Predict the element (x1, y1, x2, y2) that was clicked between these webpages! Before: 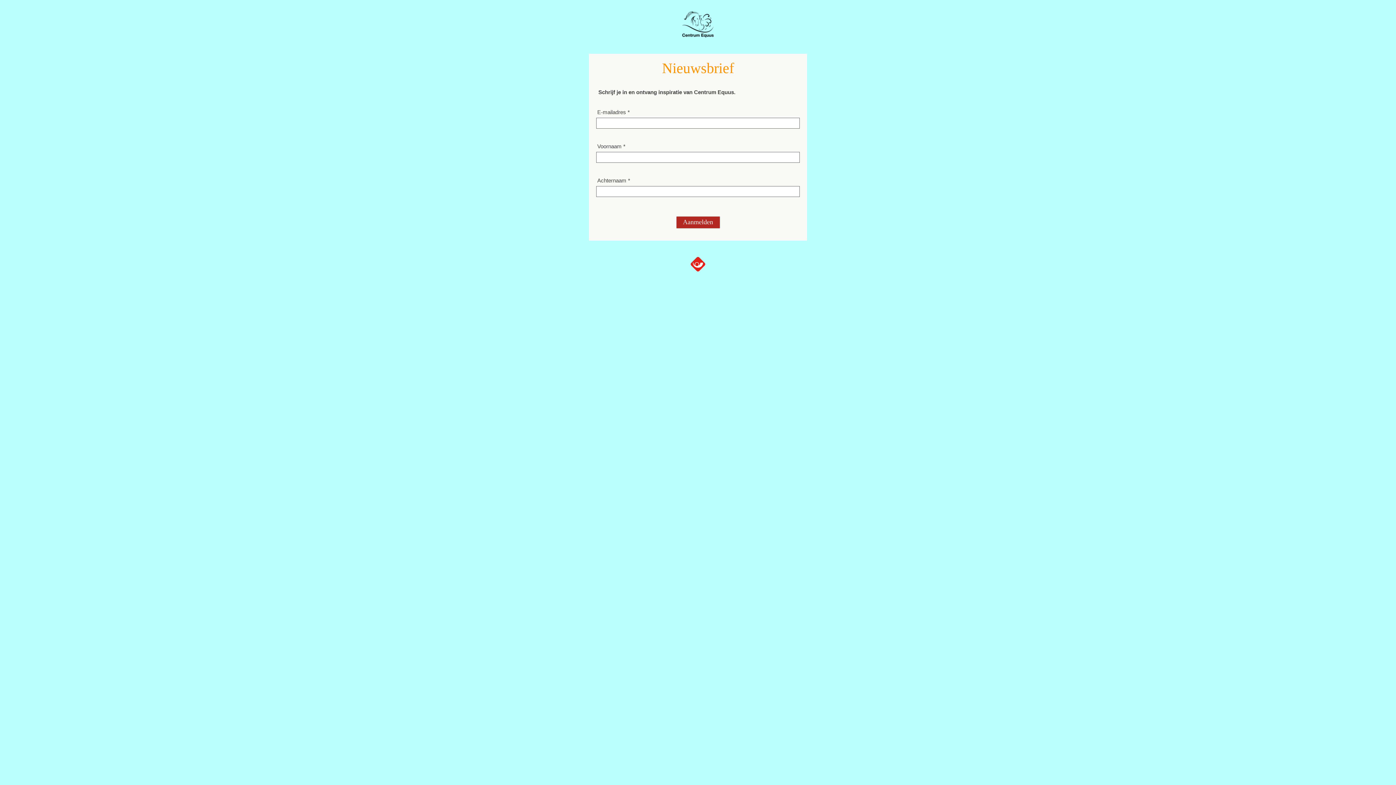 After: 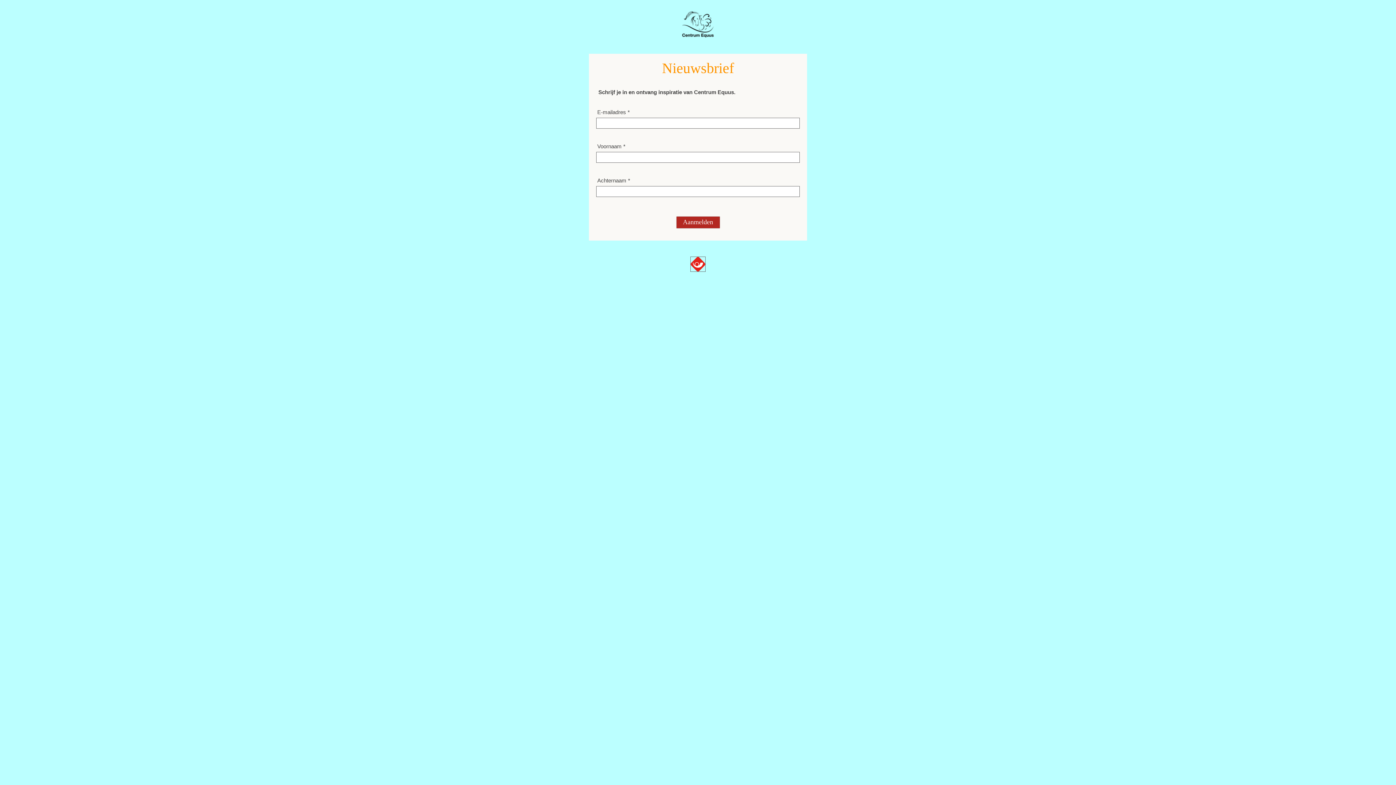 Action: bbox: (690, 257, 705, 271)